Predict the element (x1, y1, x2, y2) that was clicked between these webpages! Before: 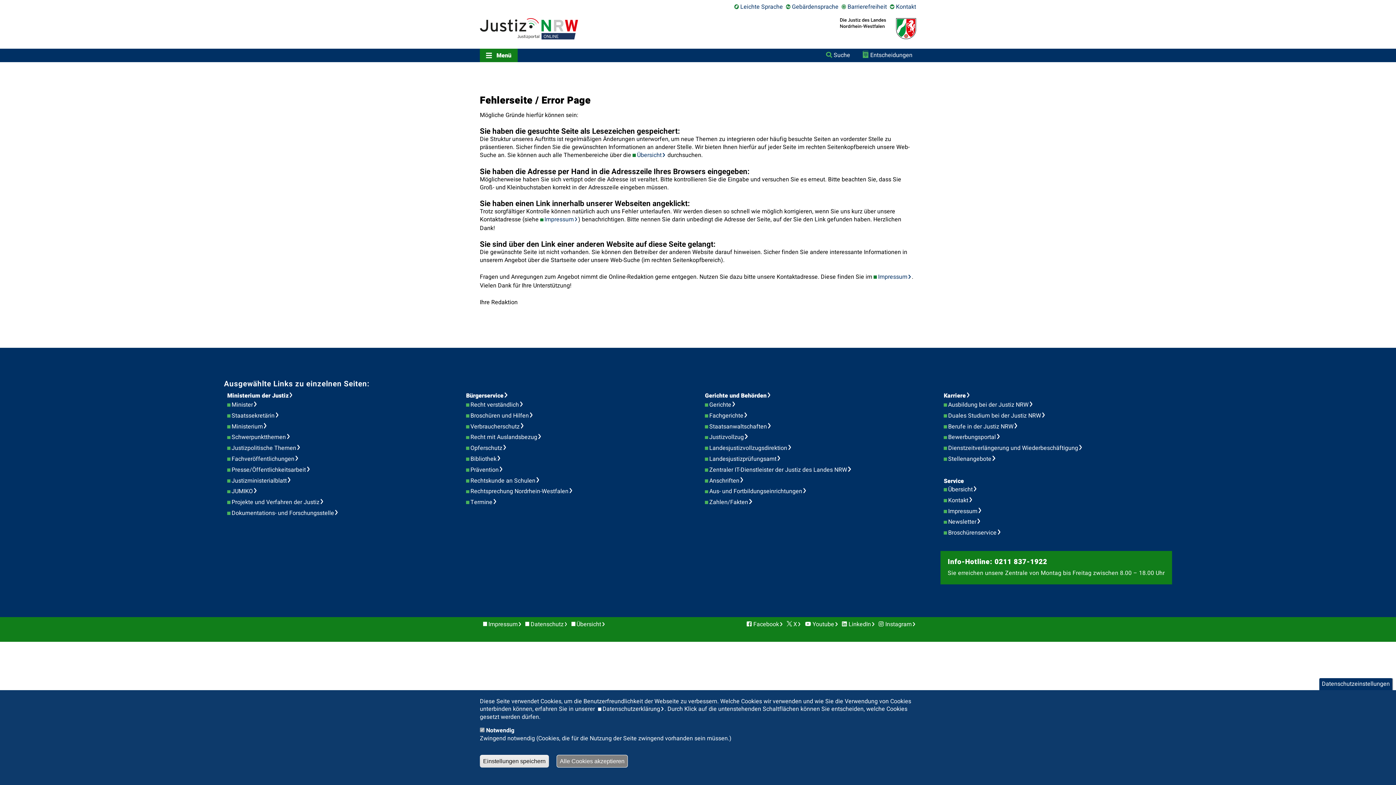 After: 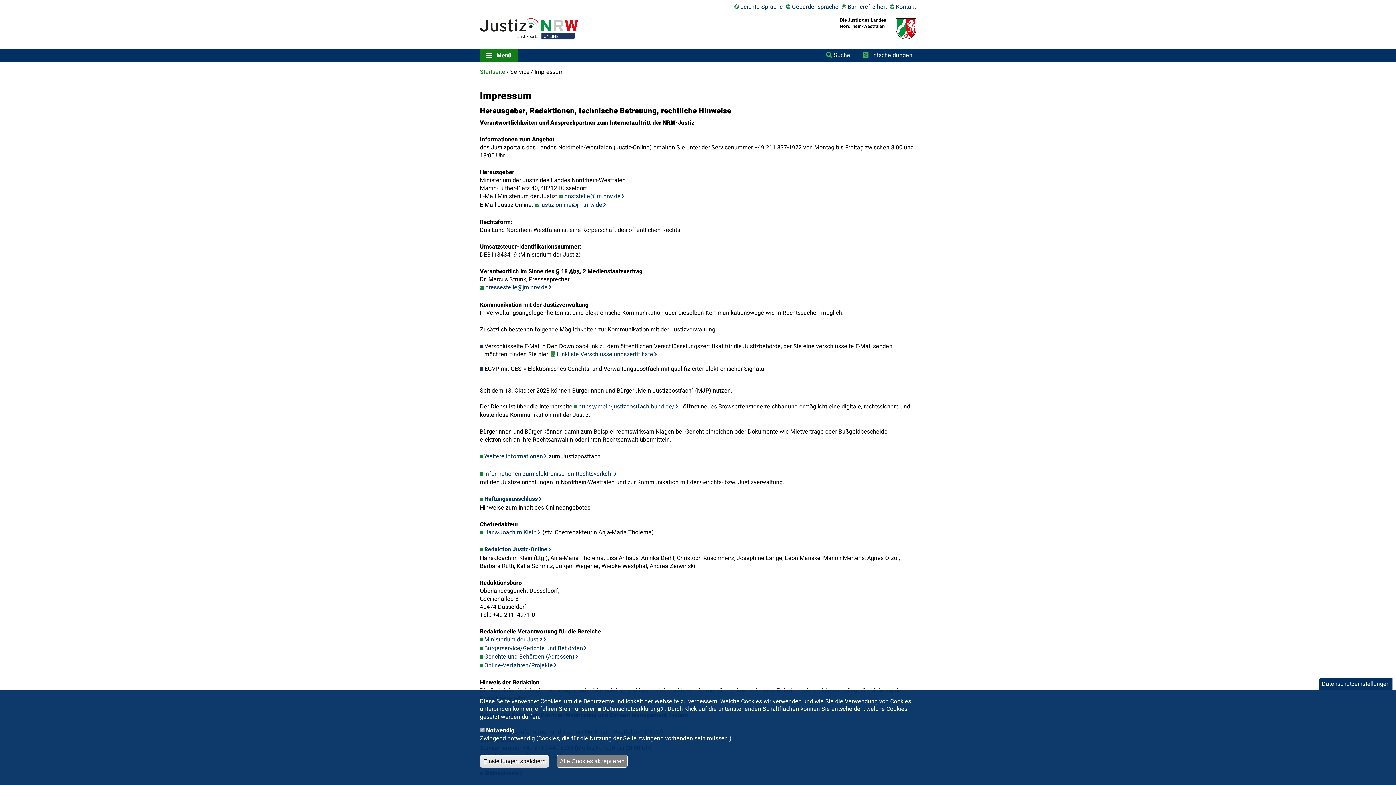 Action: bbox: (873, 273, 912, 281) label: Impressum